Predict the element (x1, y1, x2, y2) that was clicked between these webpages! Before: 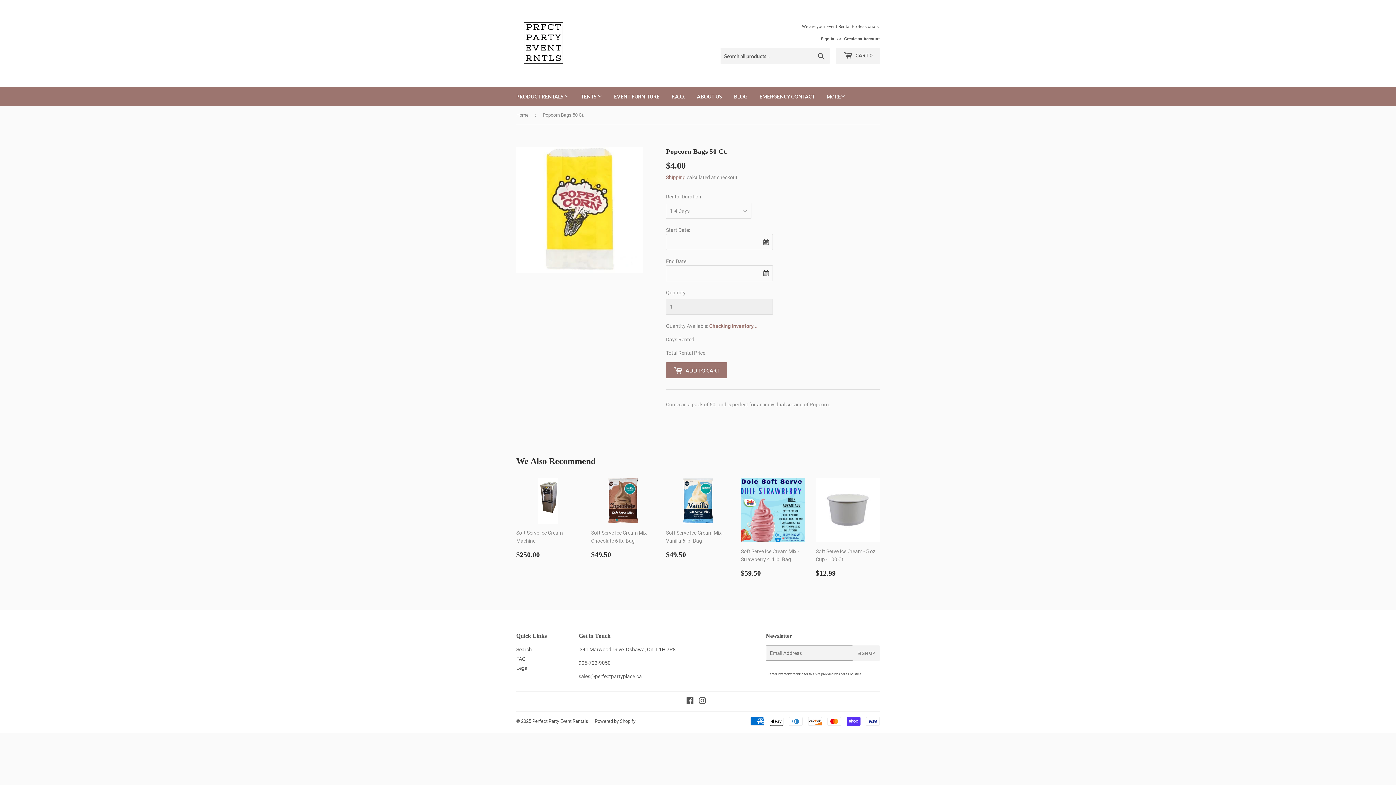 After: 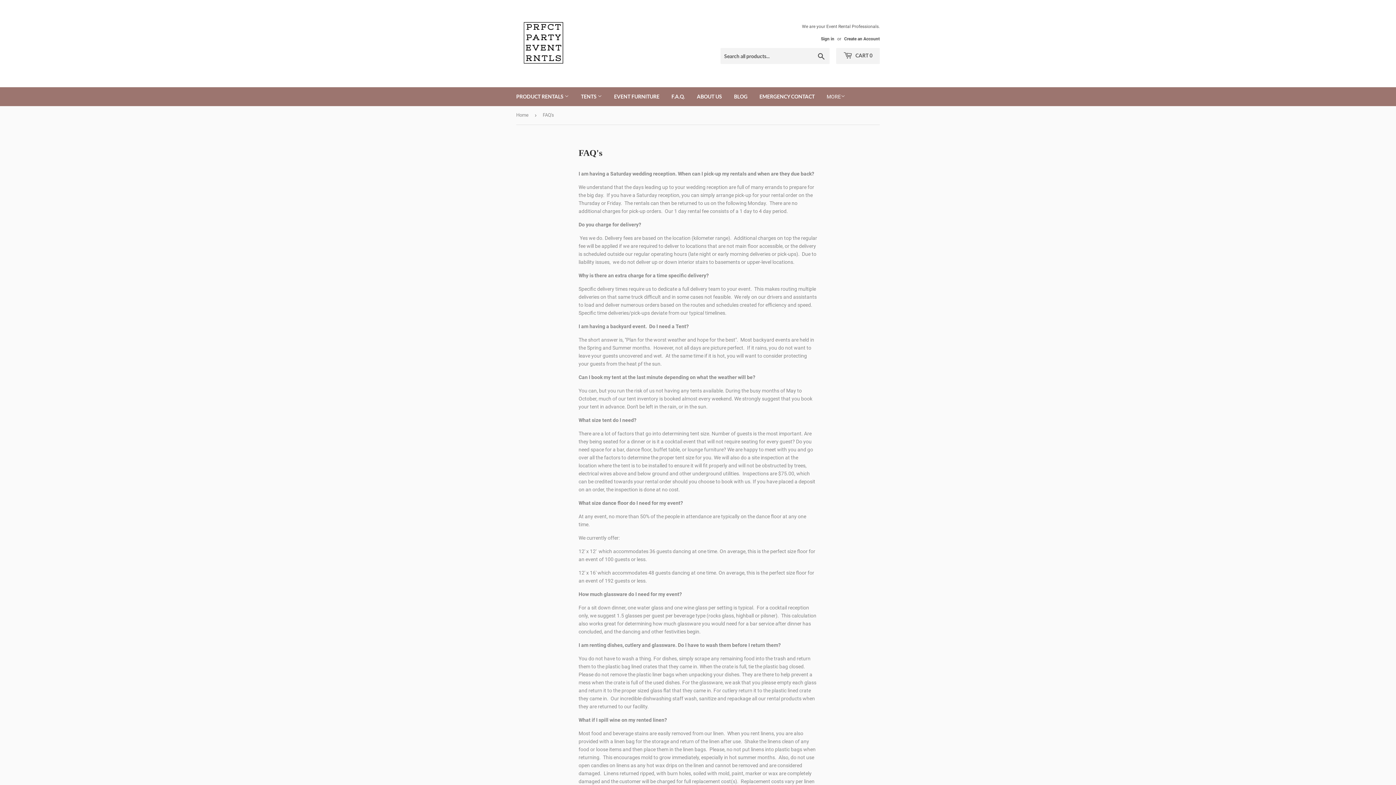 Action: bbox: (516, 656, 525, 662) label: FAQ